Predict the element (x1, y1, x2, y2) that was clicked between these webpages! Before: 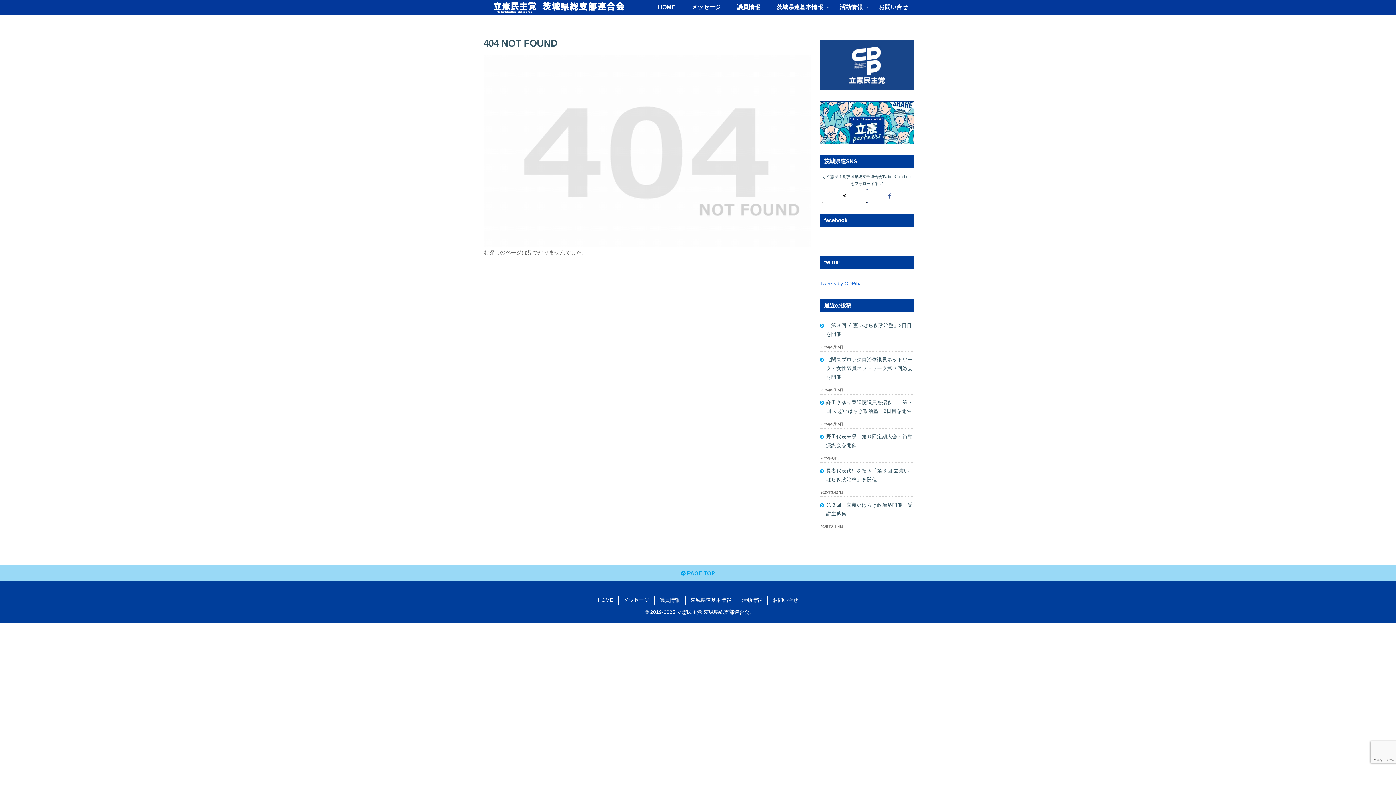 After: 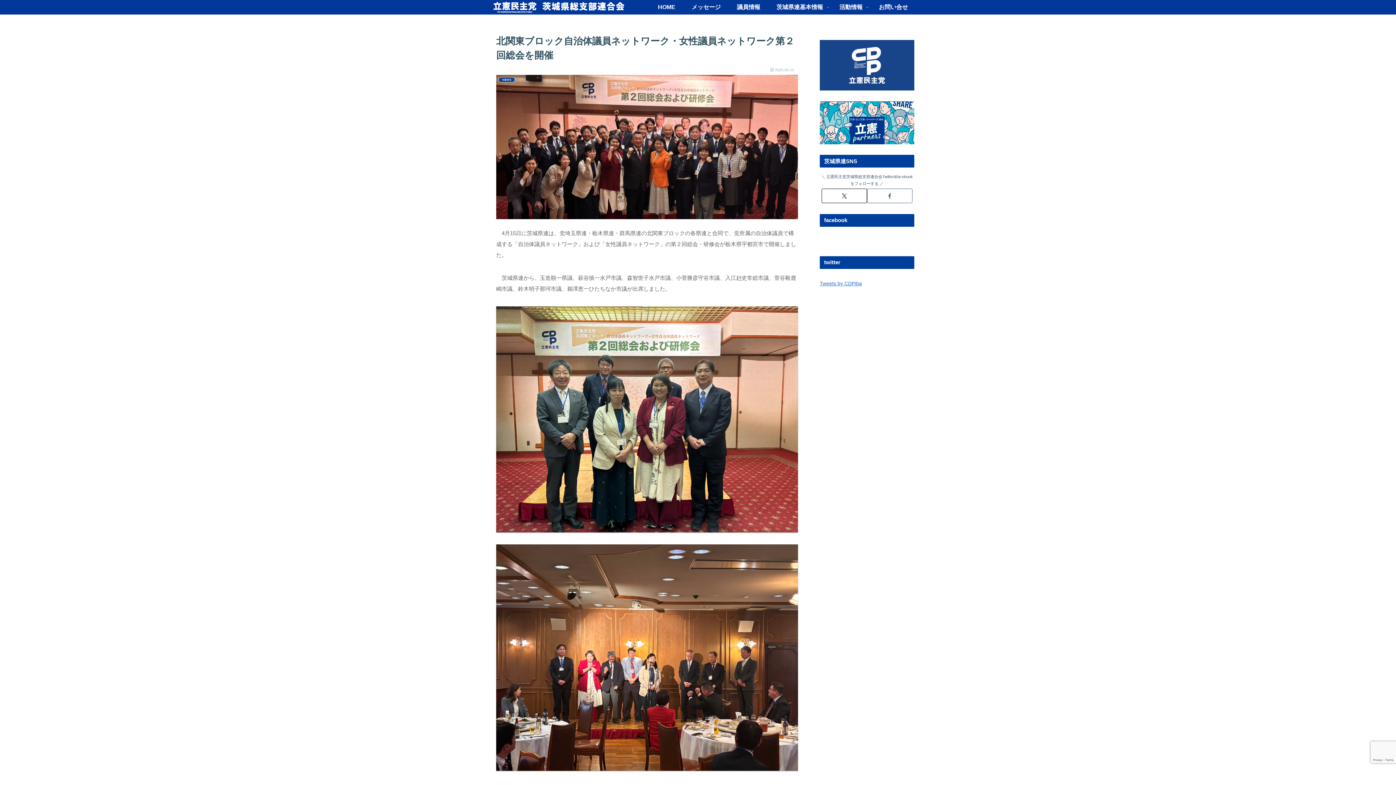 Action: label: 北関東ブロック自治体議員ネットワーク・女性議員ネットワーク第２回総会を開催 bbox: (820, 352, 914, 385)